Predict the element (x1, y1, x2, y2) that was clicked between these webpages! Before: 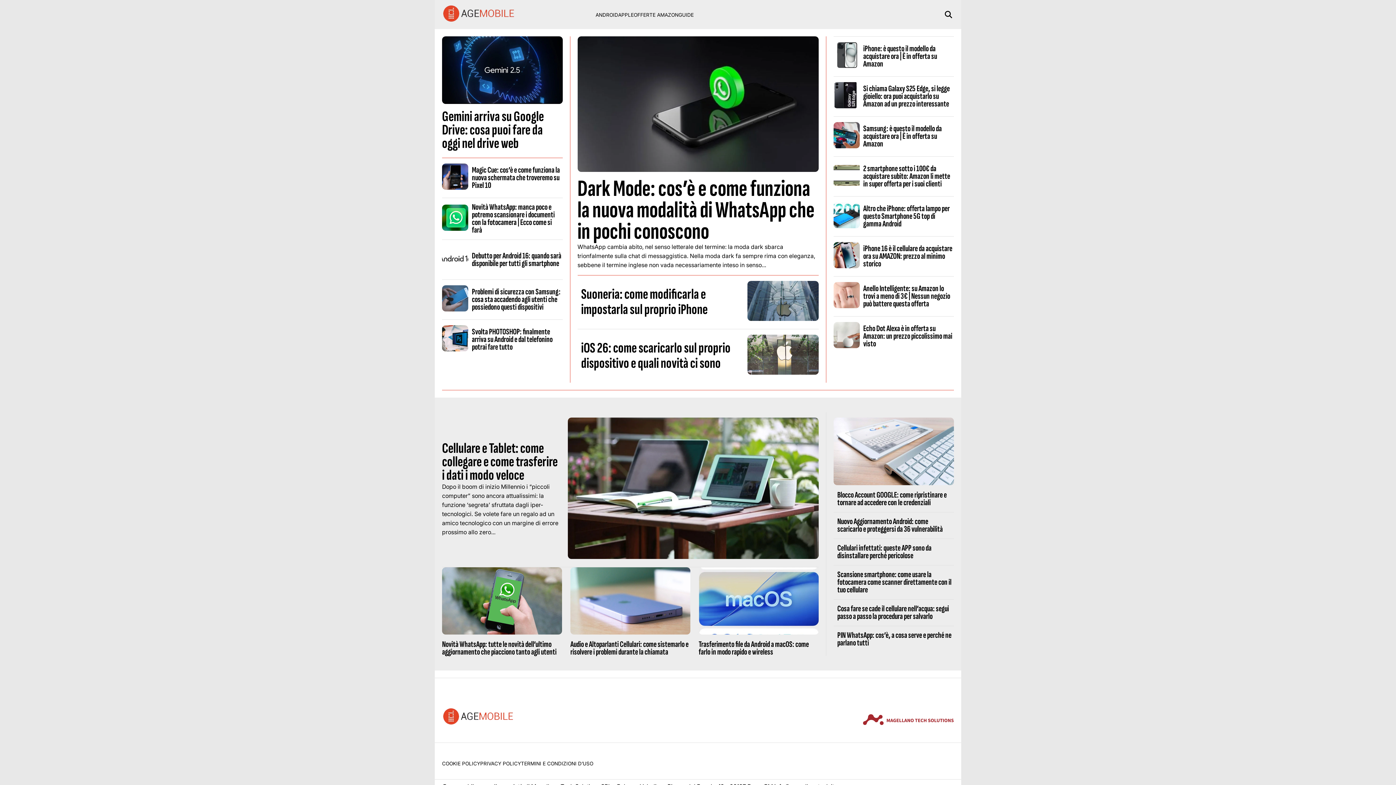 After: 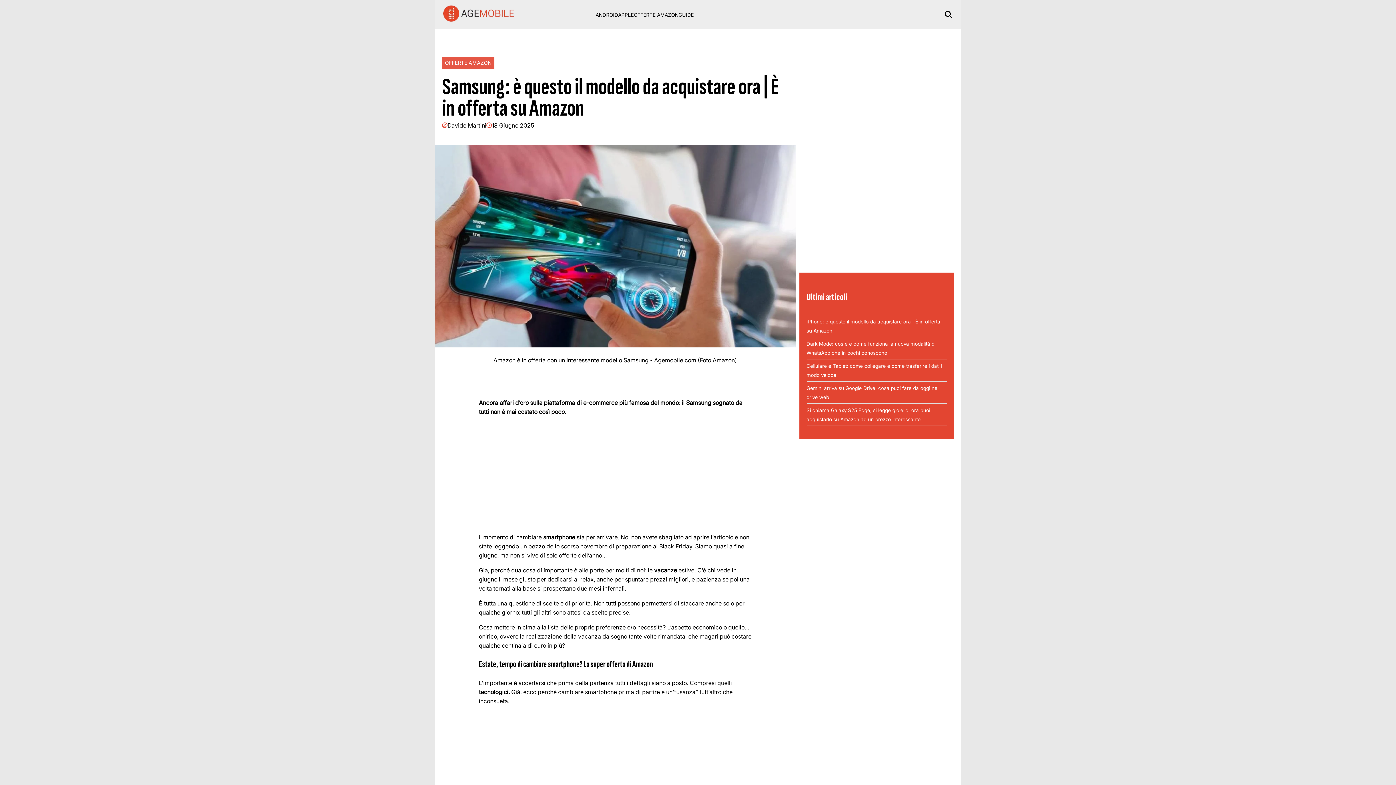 Action: bbox: (833, 143, 859, 149)